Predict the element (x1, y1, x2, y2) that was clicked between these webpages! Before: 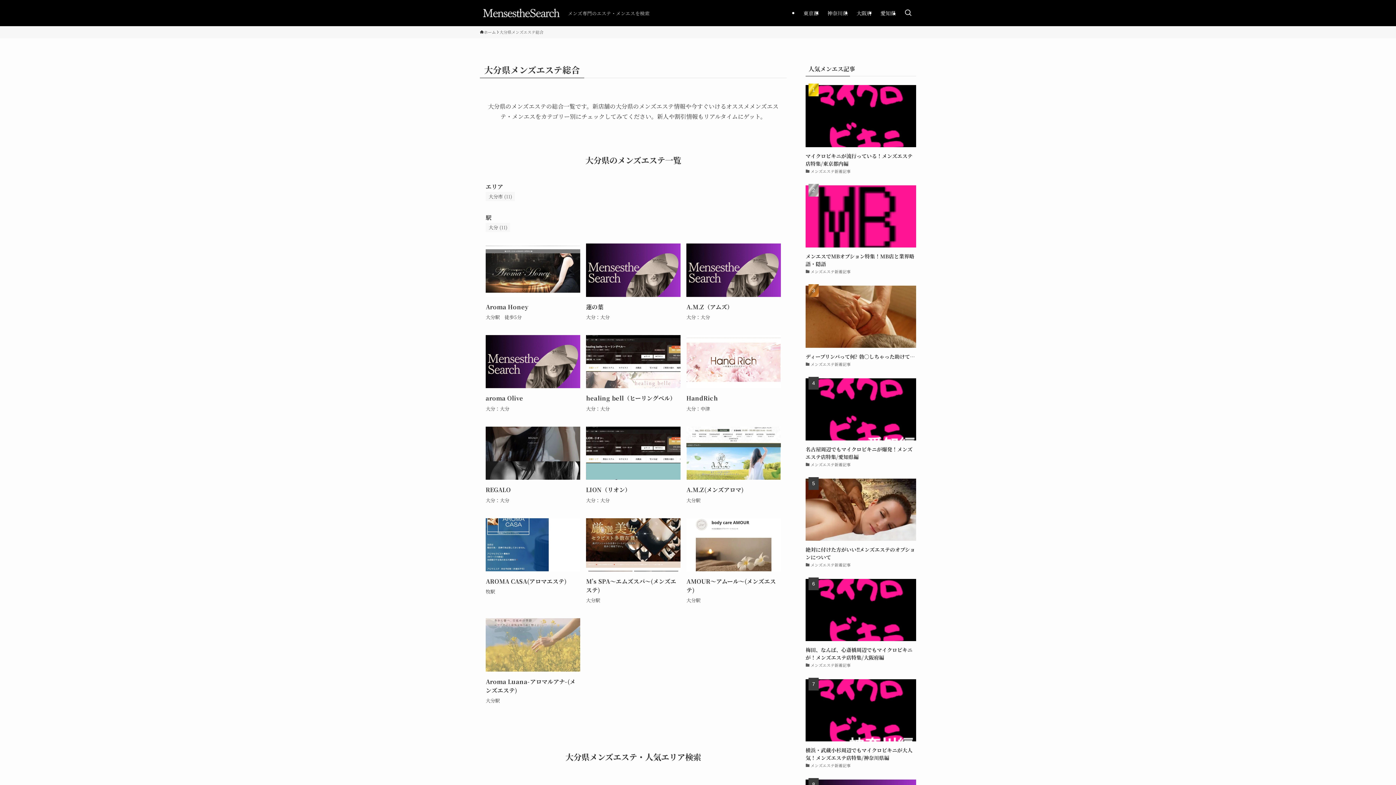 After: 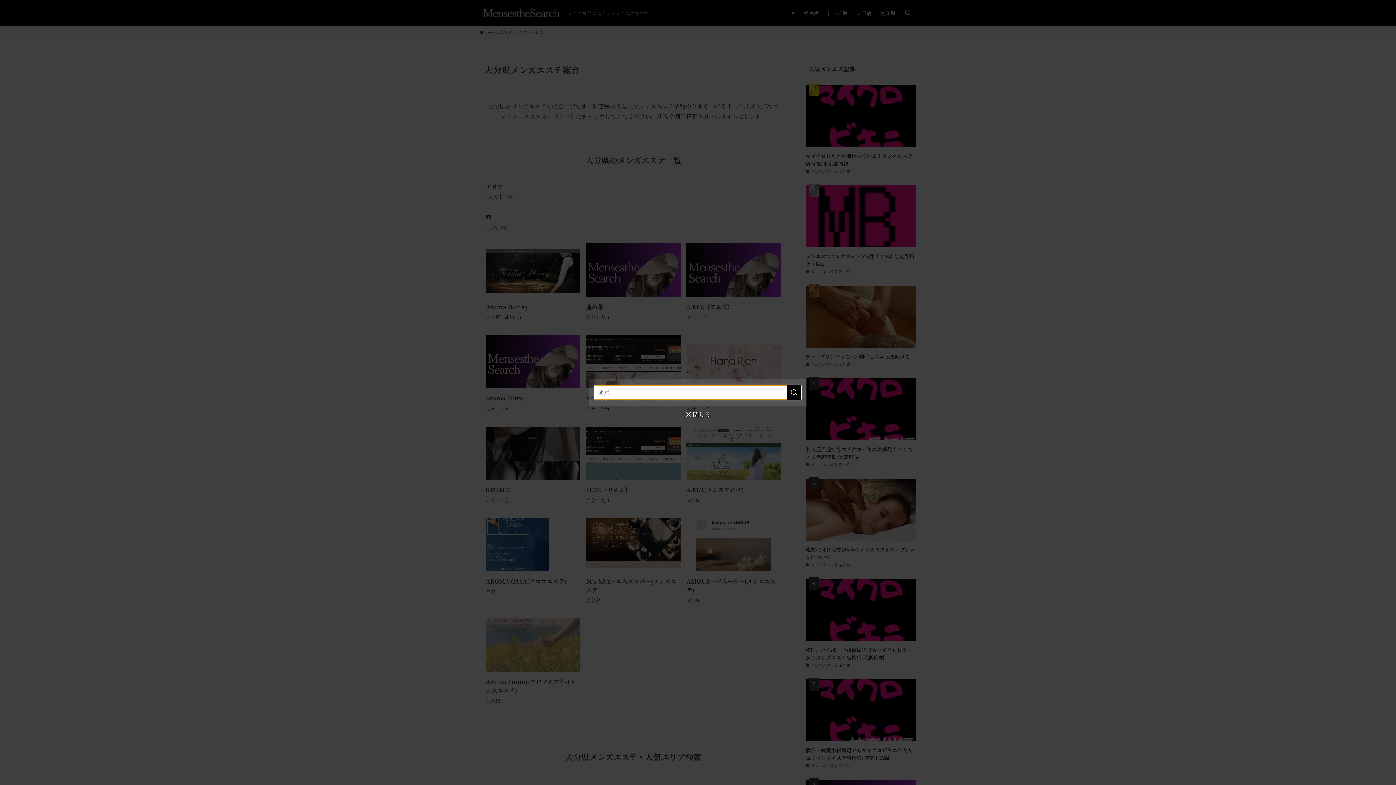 Action: label: 検索ボタン bbox: (900, 0, 916, 26)